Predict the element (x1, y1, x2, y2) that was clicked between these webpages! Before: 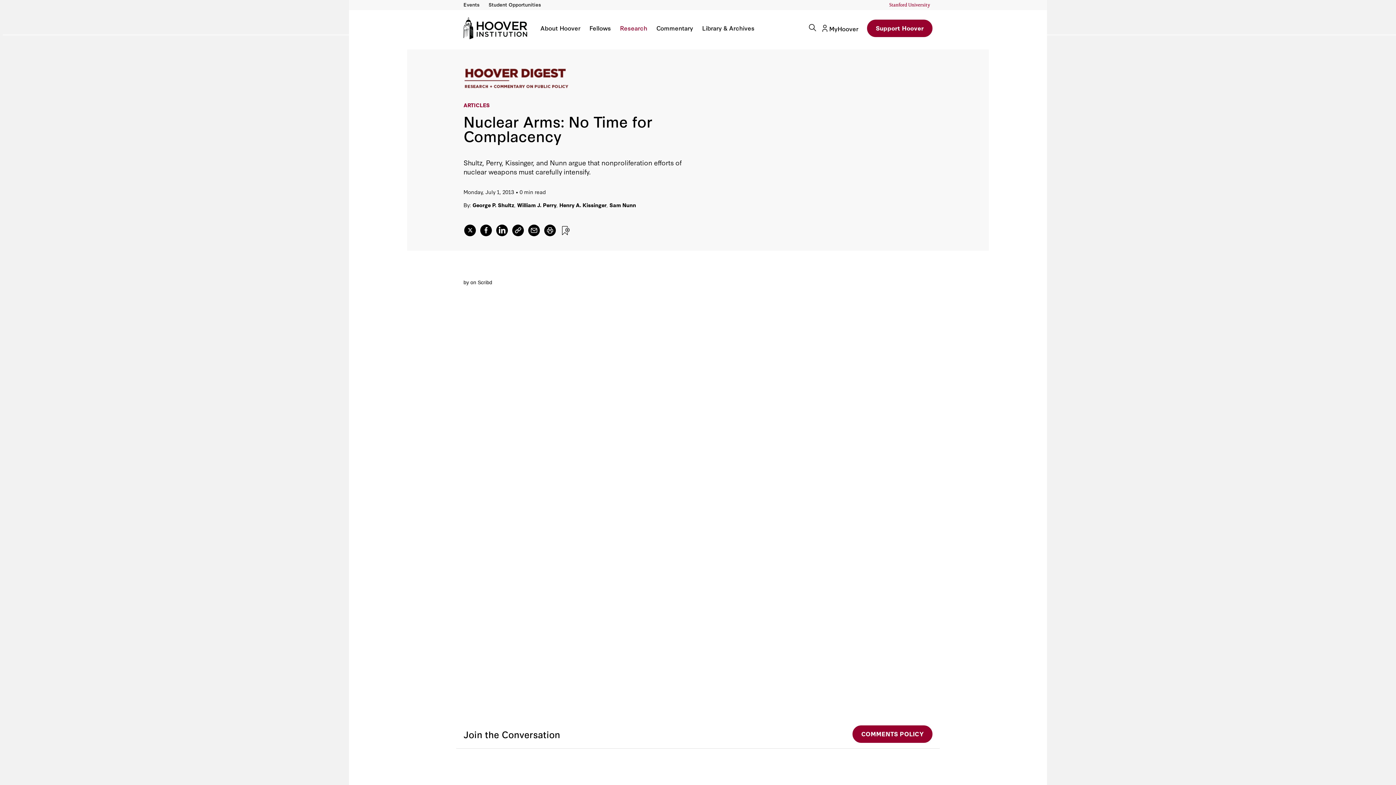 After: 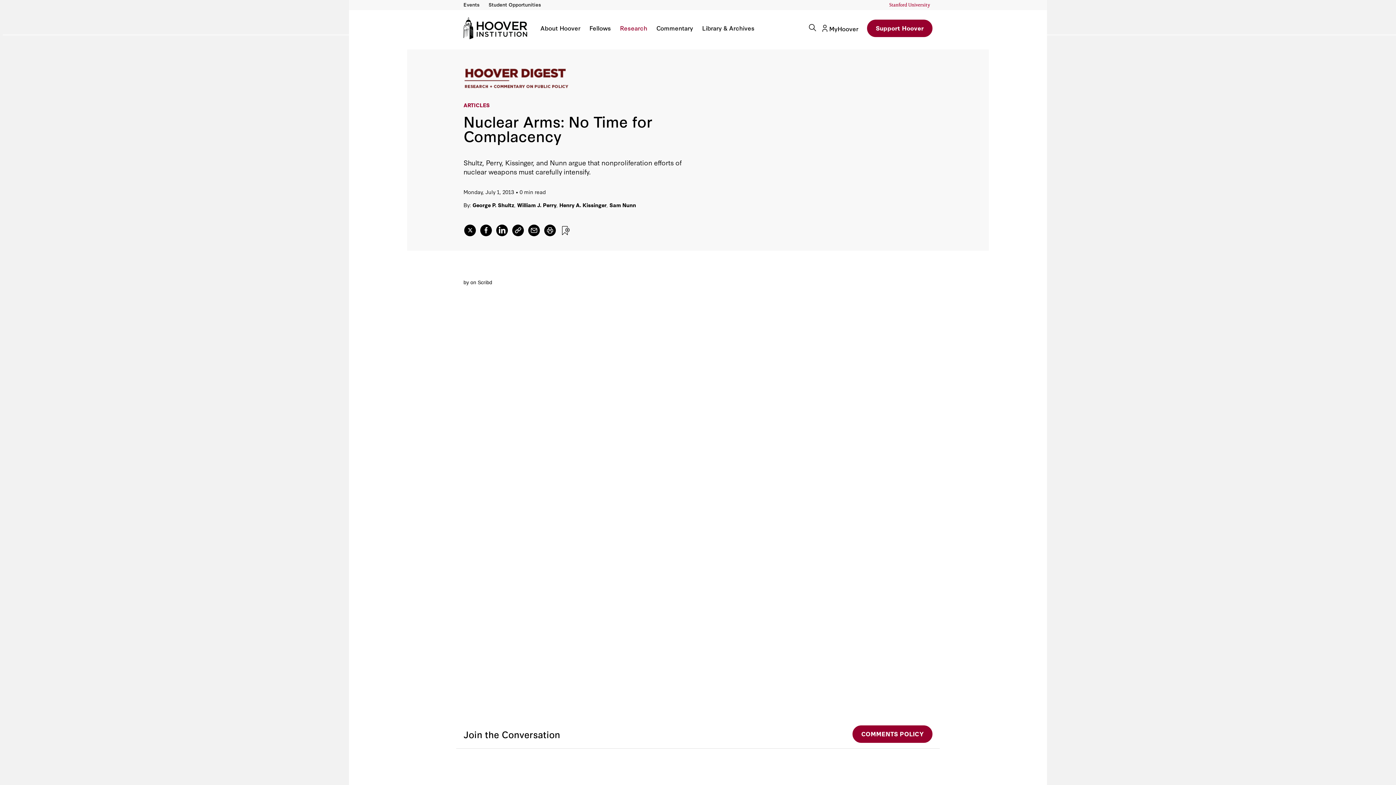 Action: label: Web Accessibility Initiative bbox: (887, 0, 932, 10)